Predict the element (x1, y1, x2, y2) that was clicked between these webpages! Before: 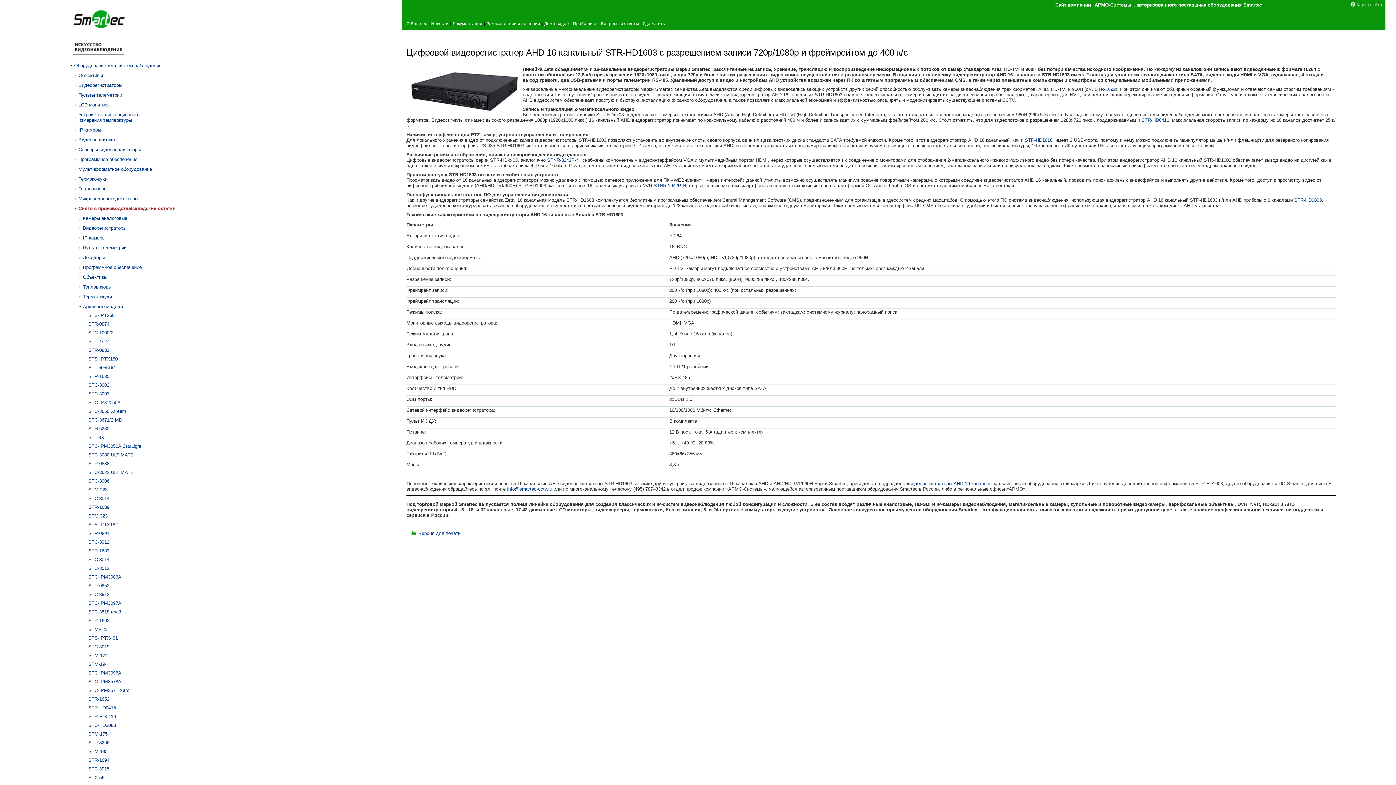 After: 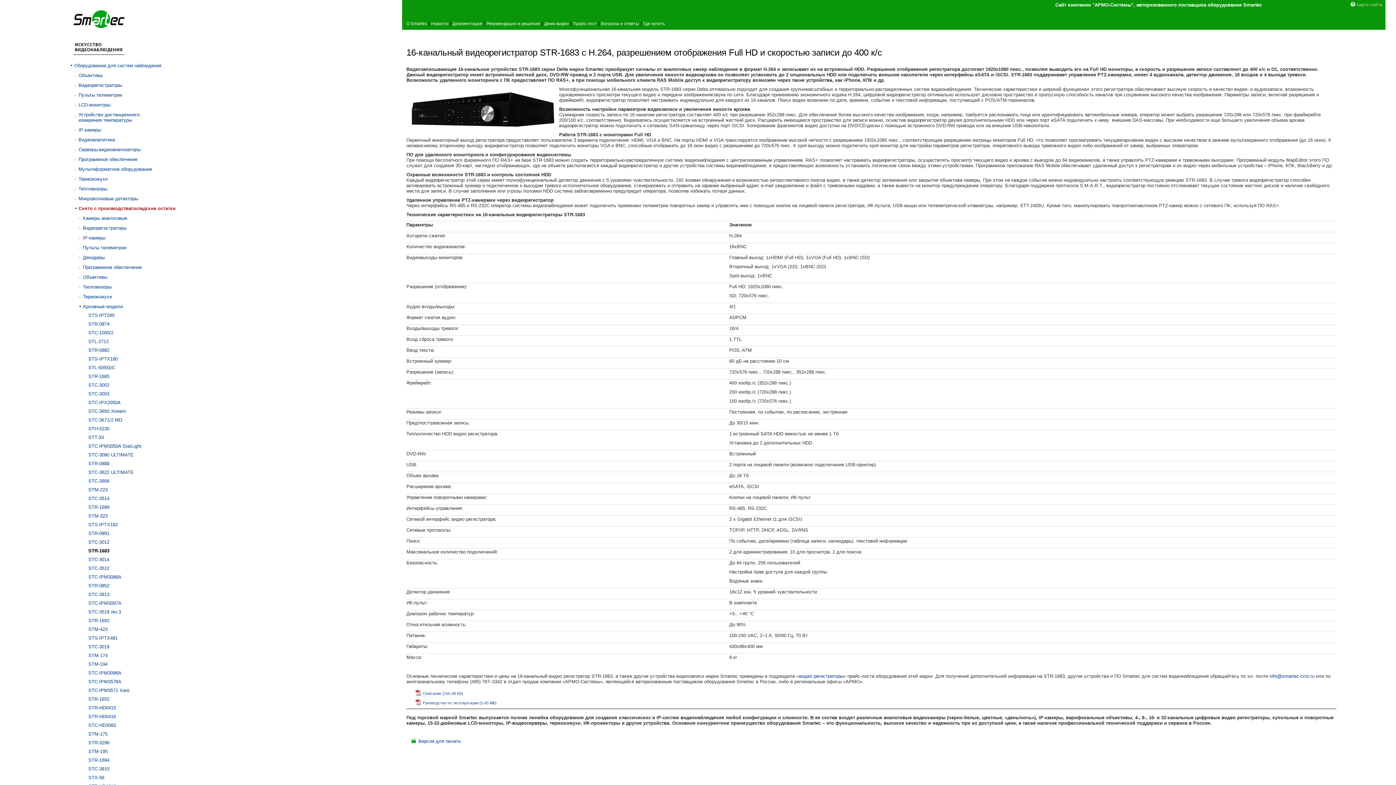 Action: label: STR-1683 bbox: (88, 548, 109, 553)